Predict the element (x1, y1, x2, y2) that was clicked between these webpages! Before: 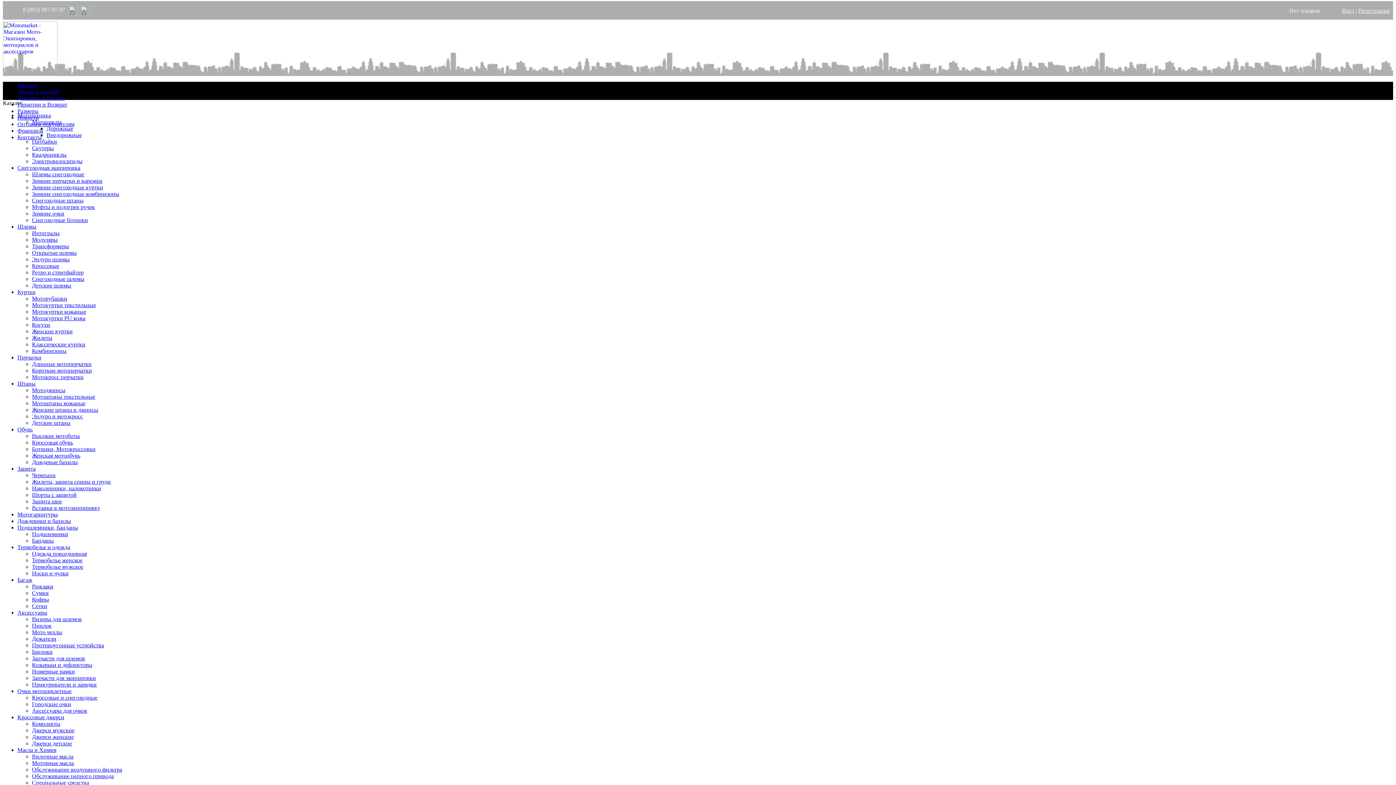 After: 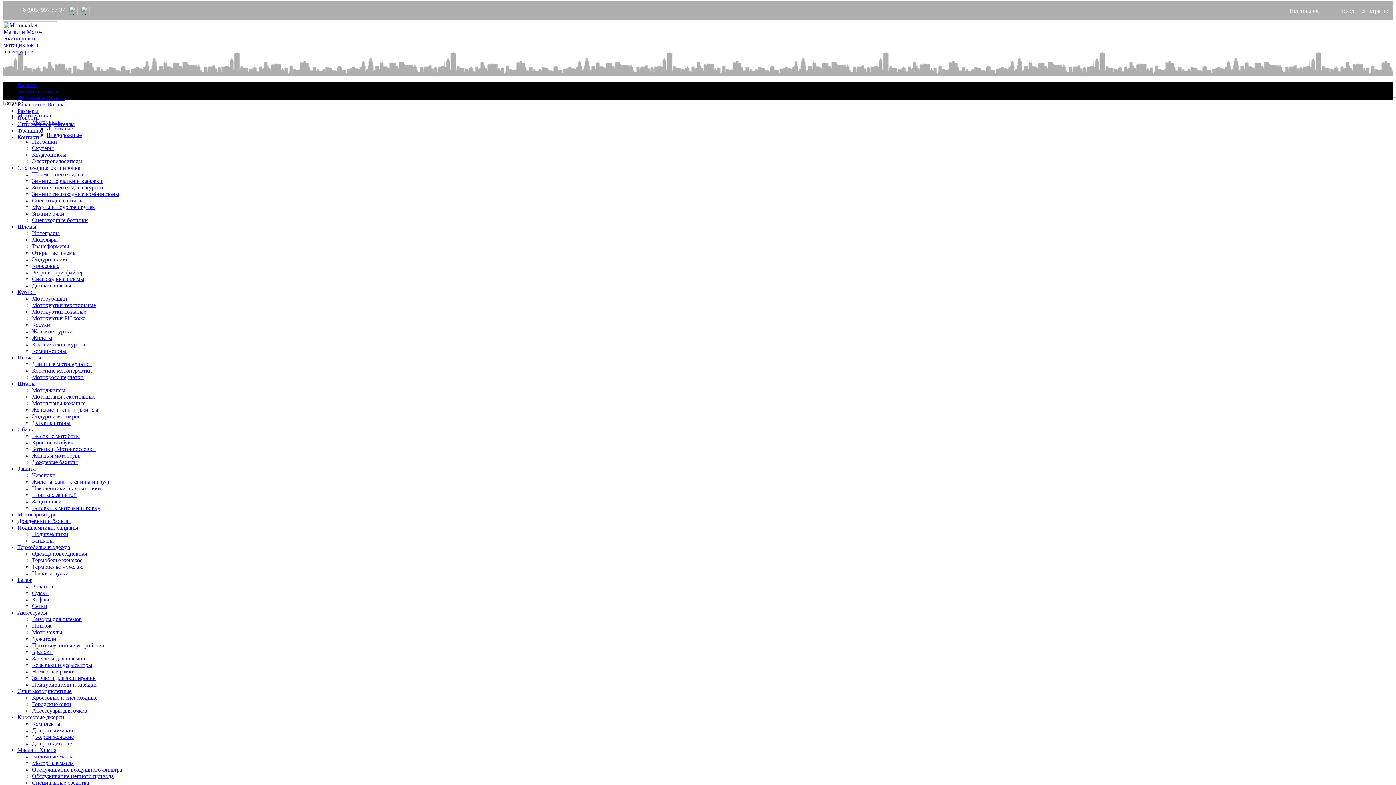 Action: label: Короткие мотоперчатки bbox: (32, 367, 92, 373)